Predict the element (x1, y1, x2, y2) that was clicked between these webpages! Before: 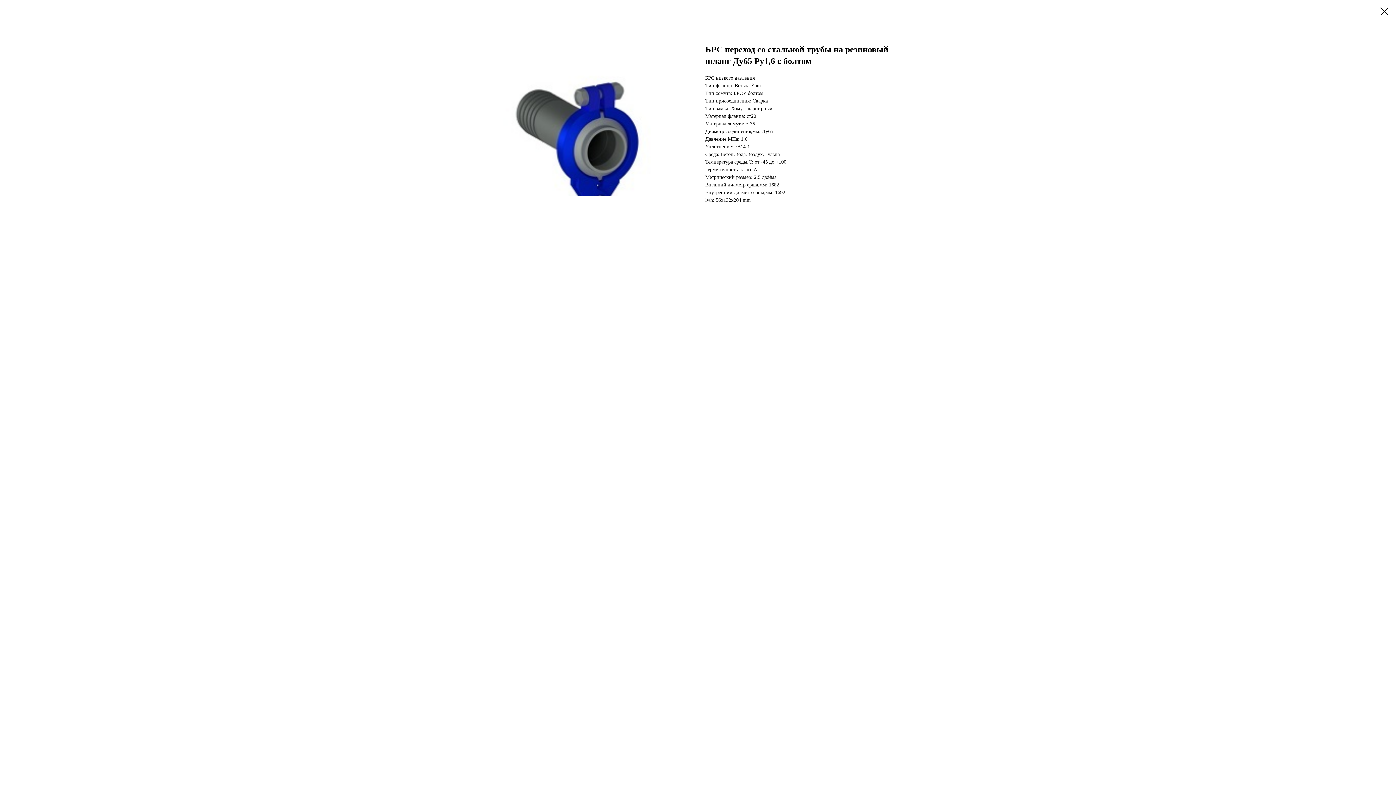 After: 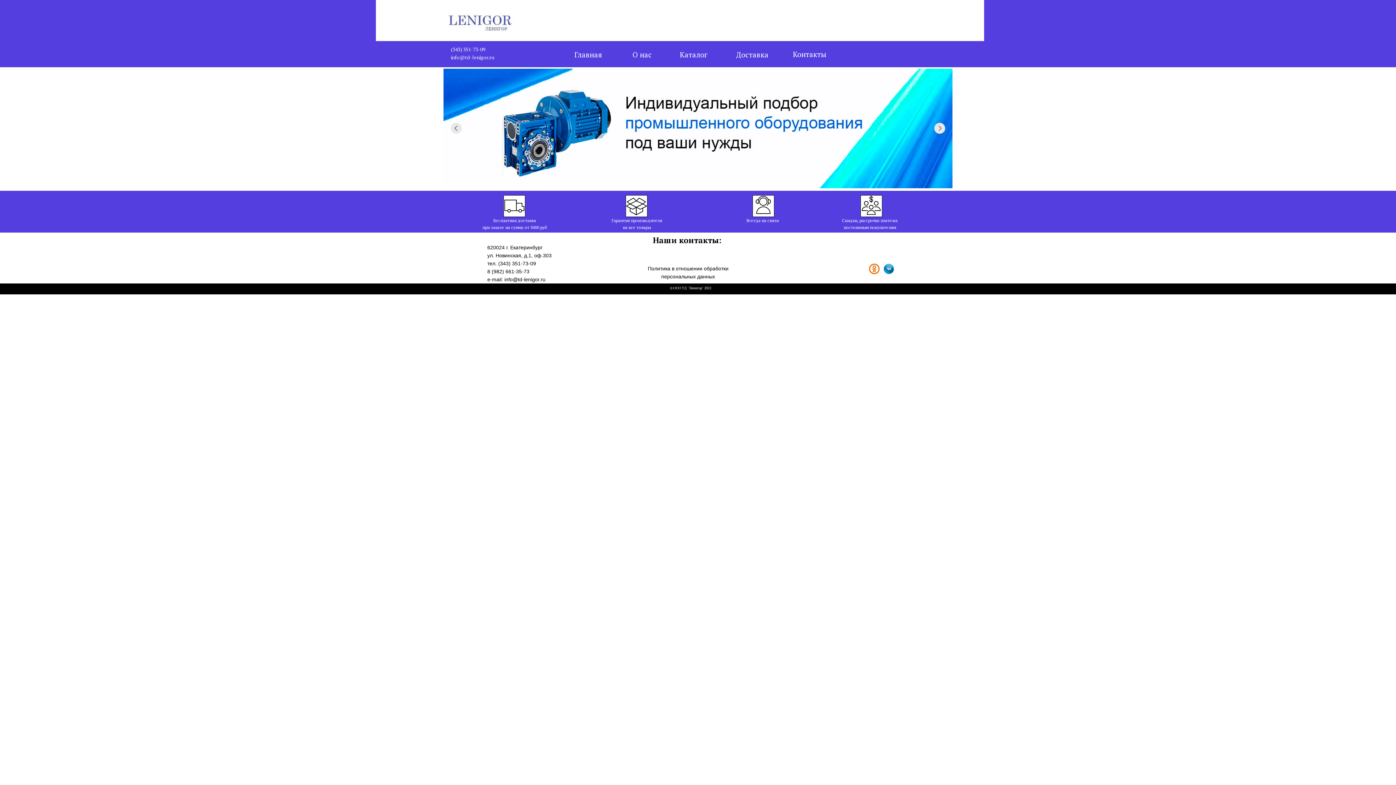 Action: bbox: (1380, 7, 1389, 15)